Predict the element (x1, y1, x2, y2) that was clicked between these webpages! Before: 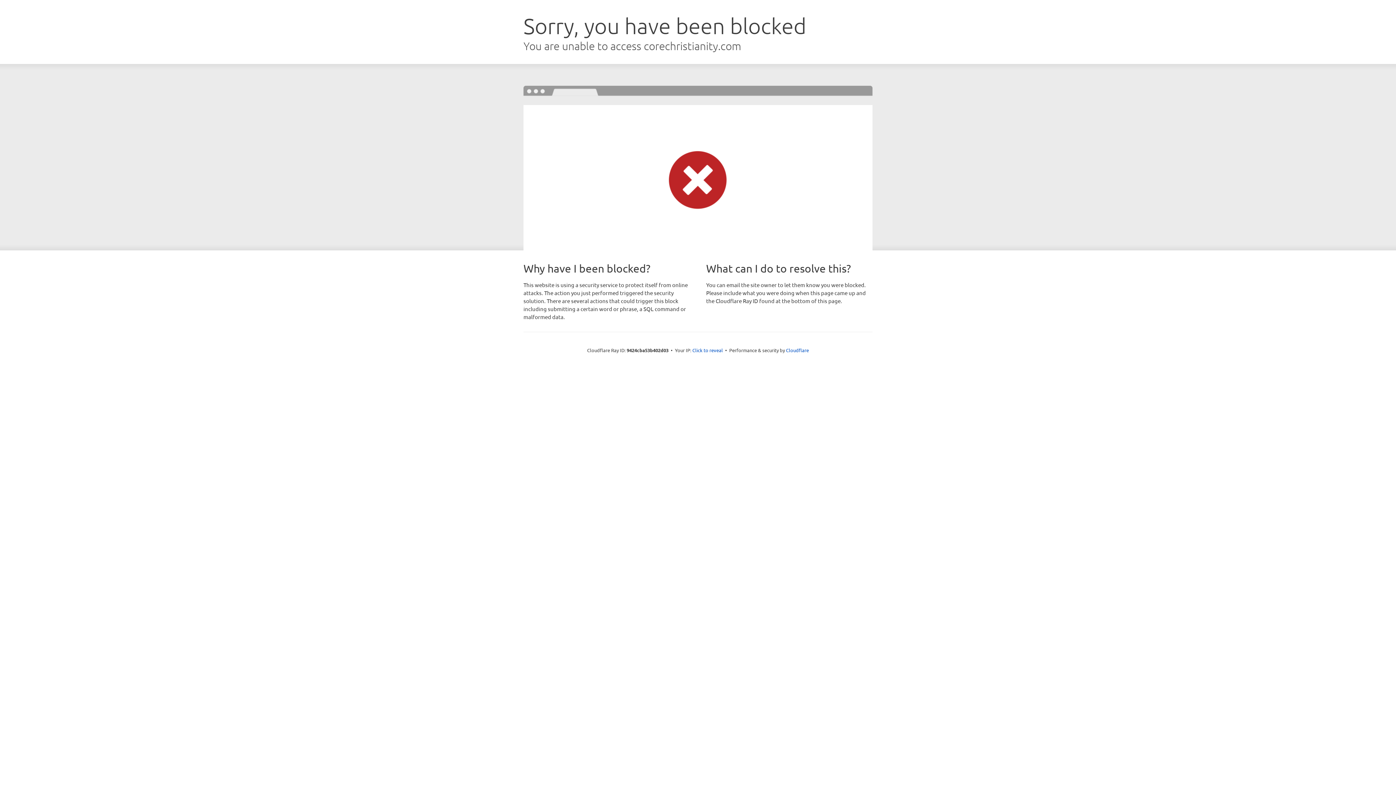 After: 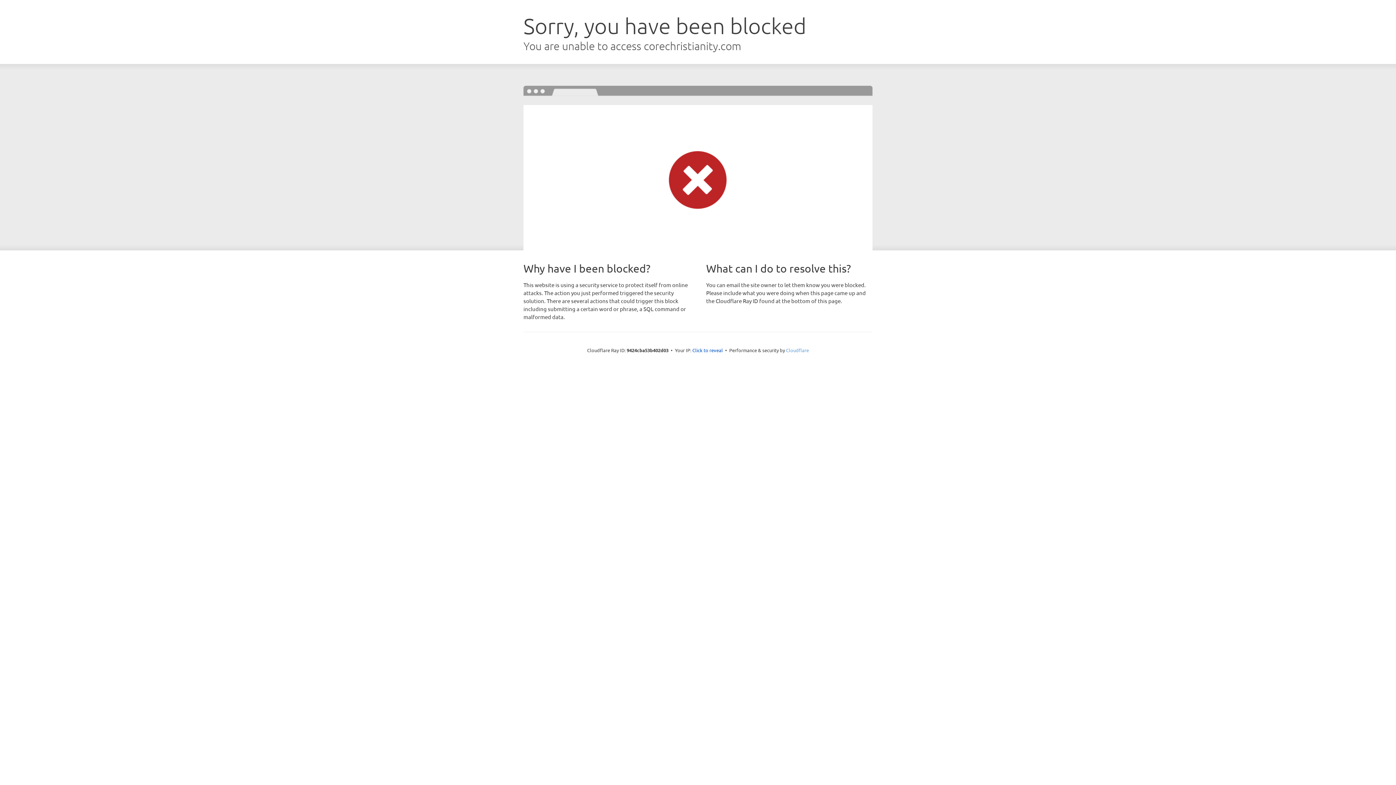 Action: label: Cloudflare bbox: (786, 347, 809, 353)